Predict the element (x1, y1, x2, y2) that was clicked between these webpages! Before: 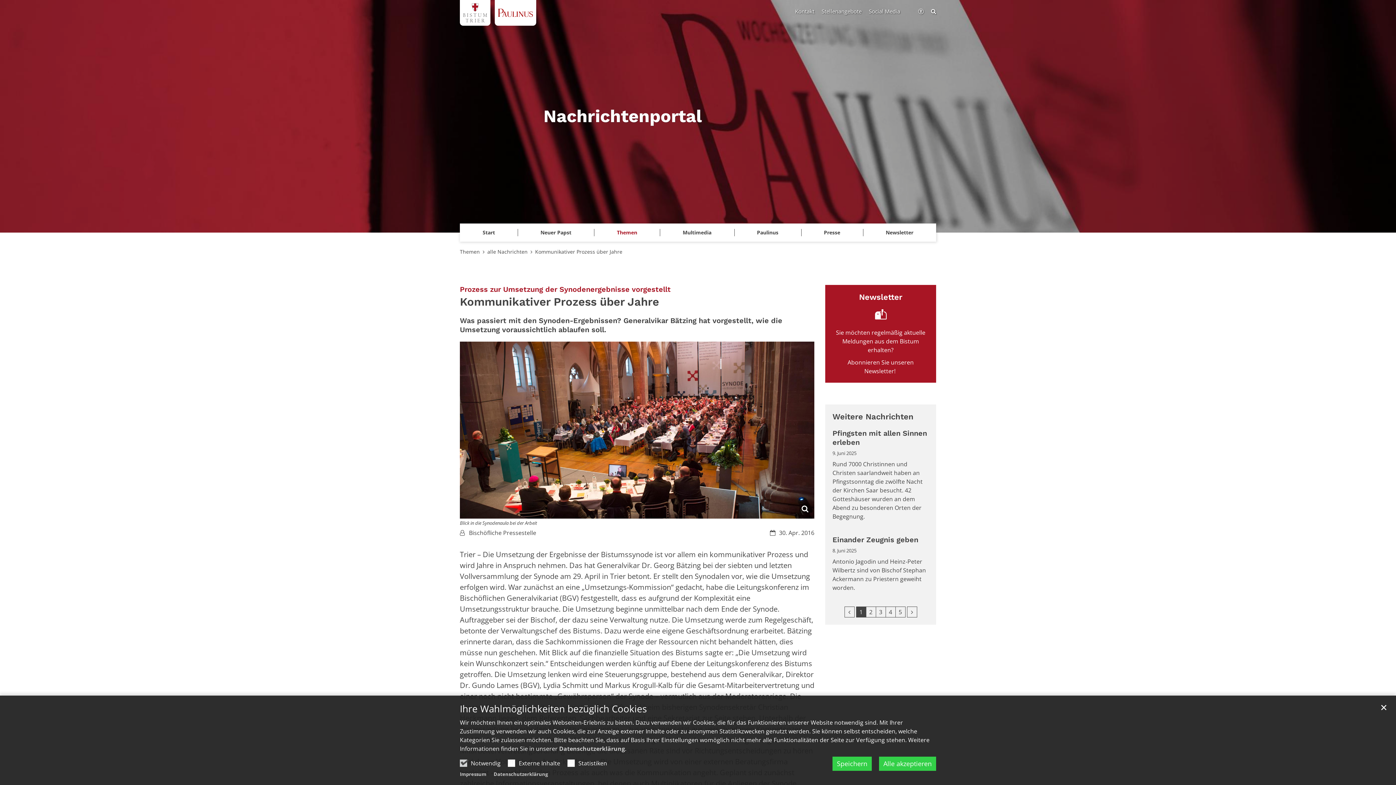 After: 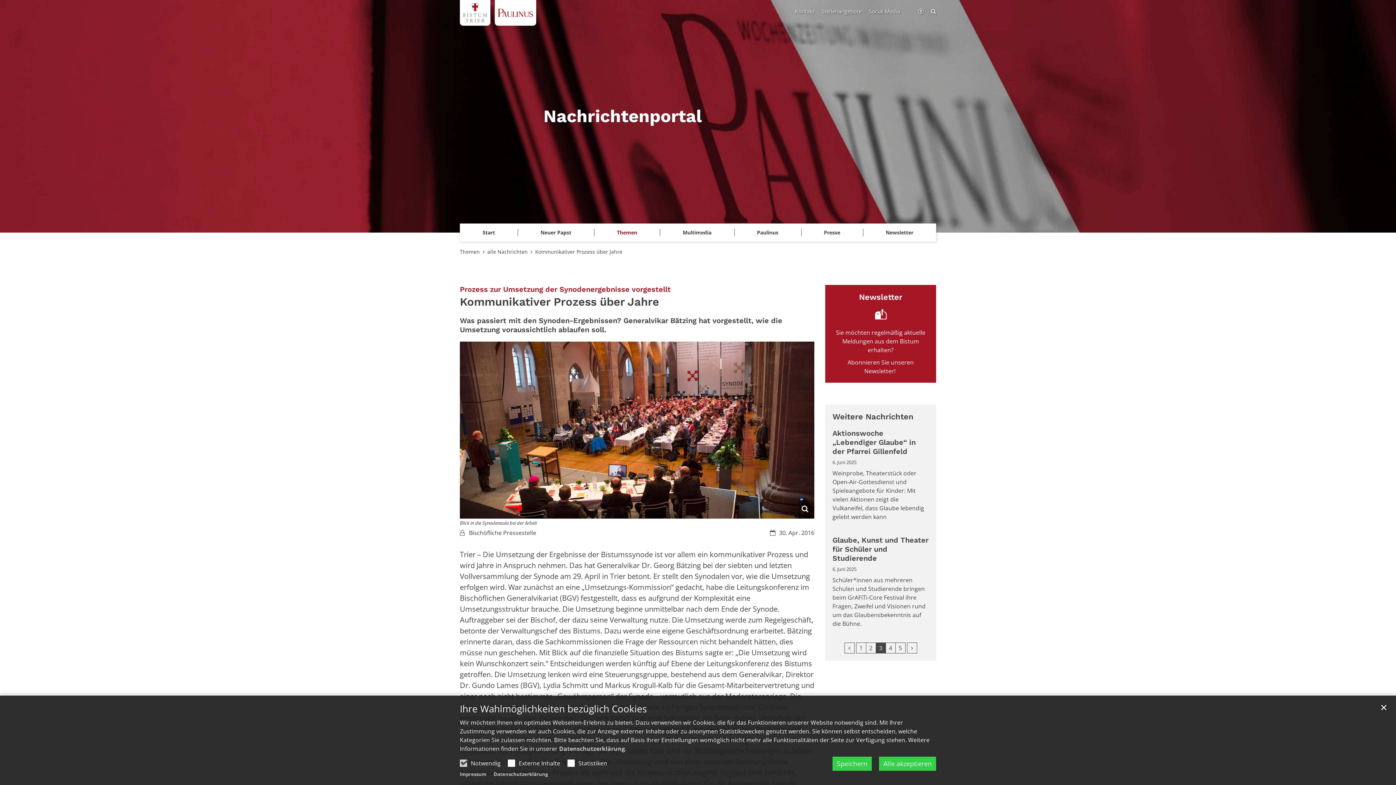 Action: label: 3 bbox: (875, 607, 886, 617)